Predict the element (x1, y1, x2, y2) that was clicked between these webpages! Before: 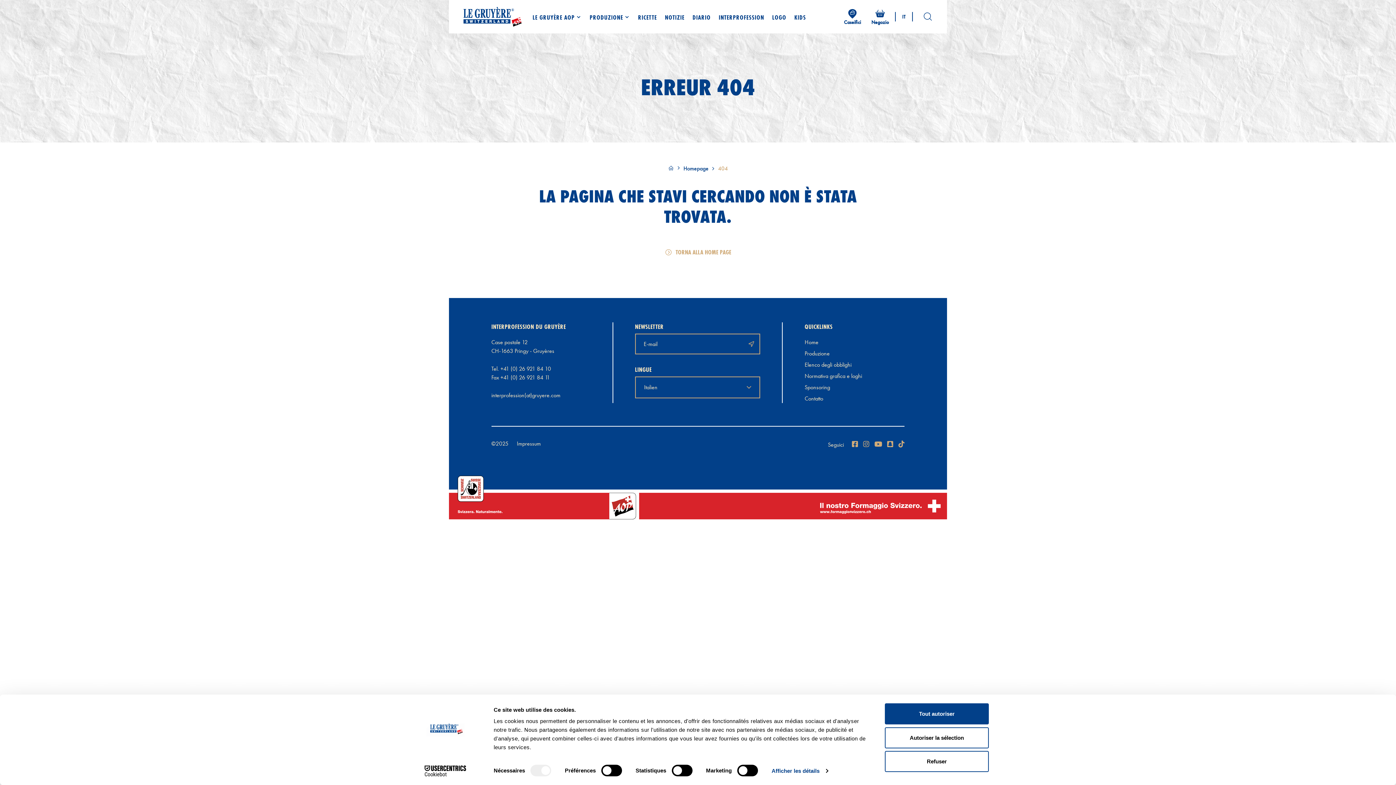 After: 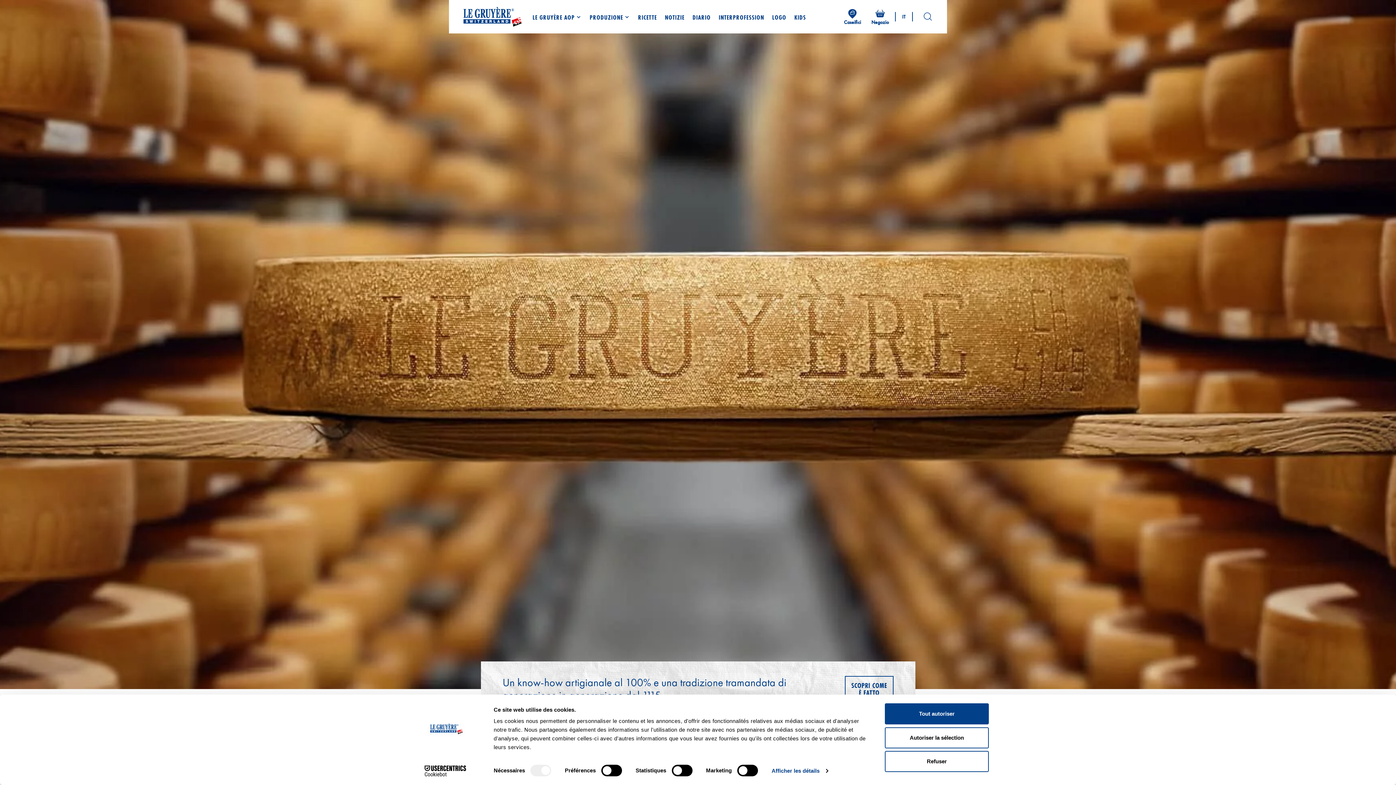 Action: label: Homepage bbox: (683, 165, 708, 171)